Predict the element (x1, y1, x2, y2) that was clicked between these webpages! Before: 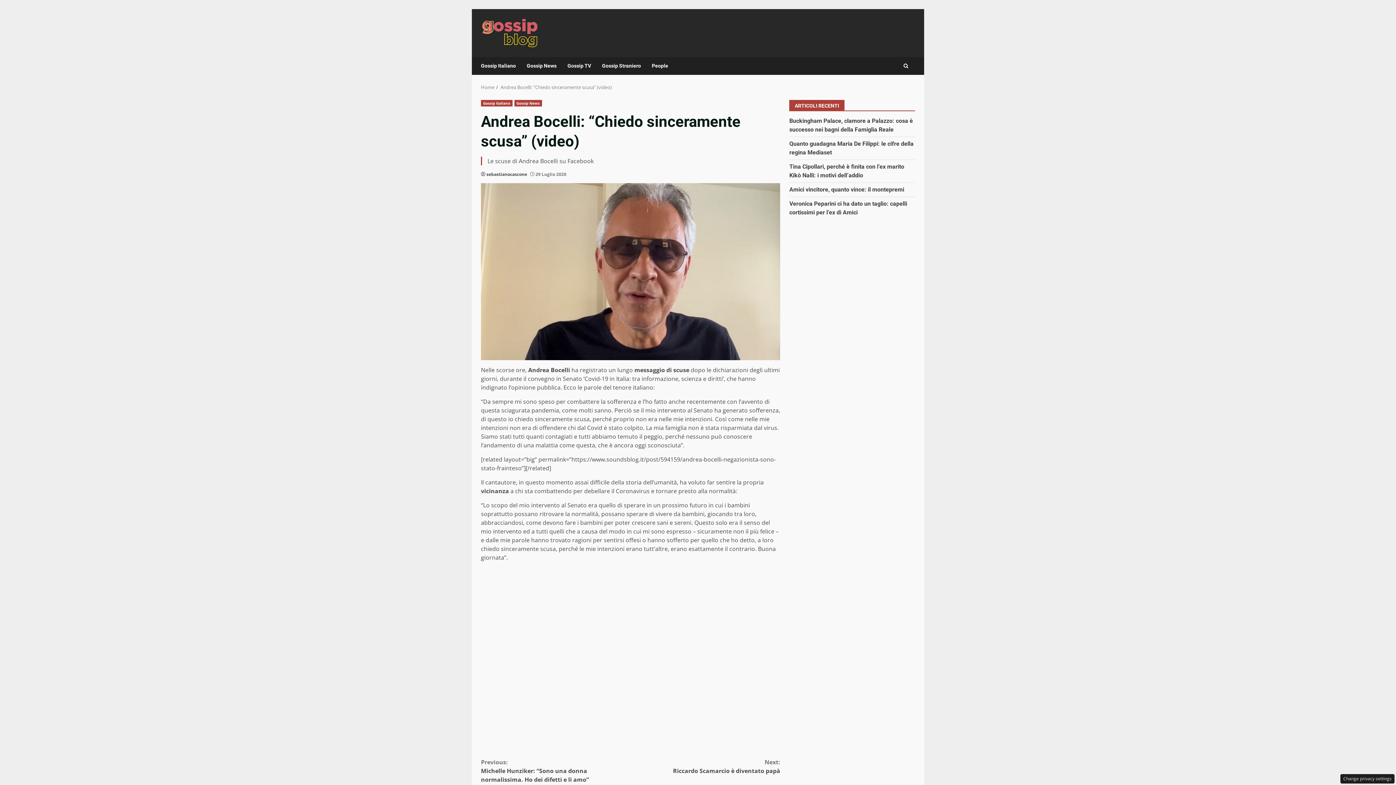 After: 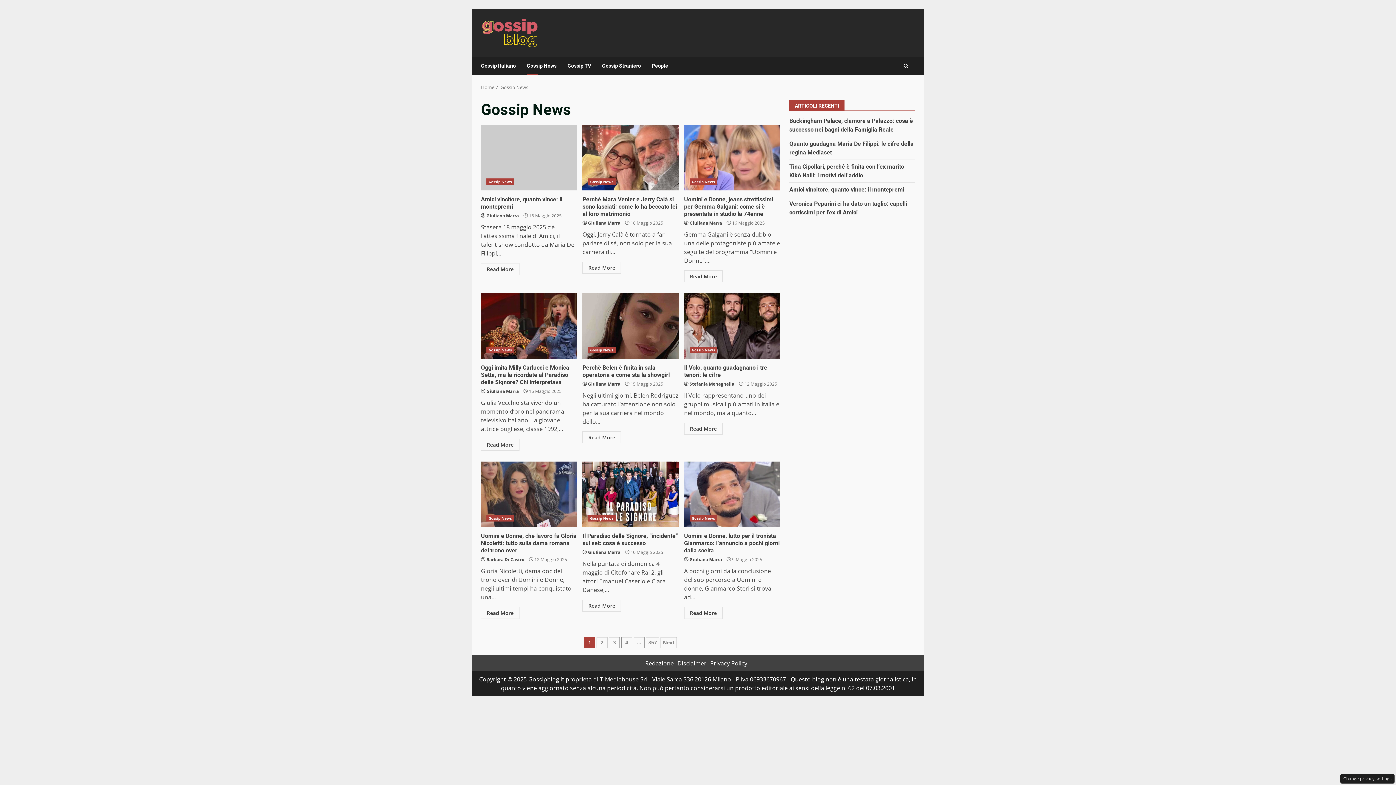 Action: bbox: (521, 57, 562, 75) label: Gossip News